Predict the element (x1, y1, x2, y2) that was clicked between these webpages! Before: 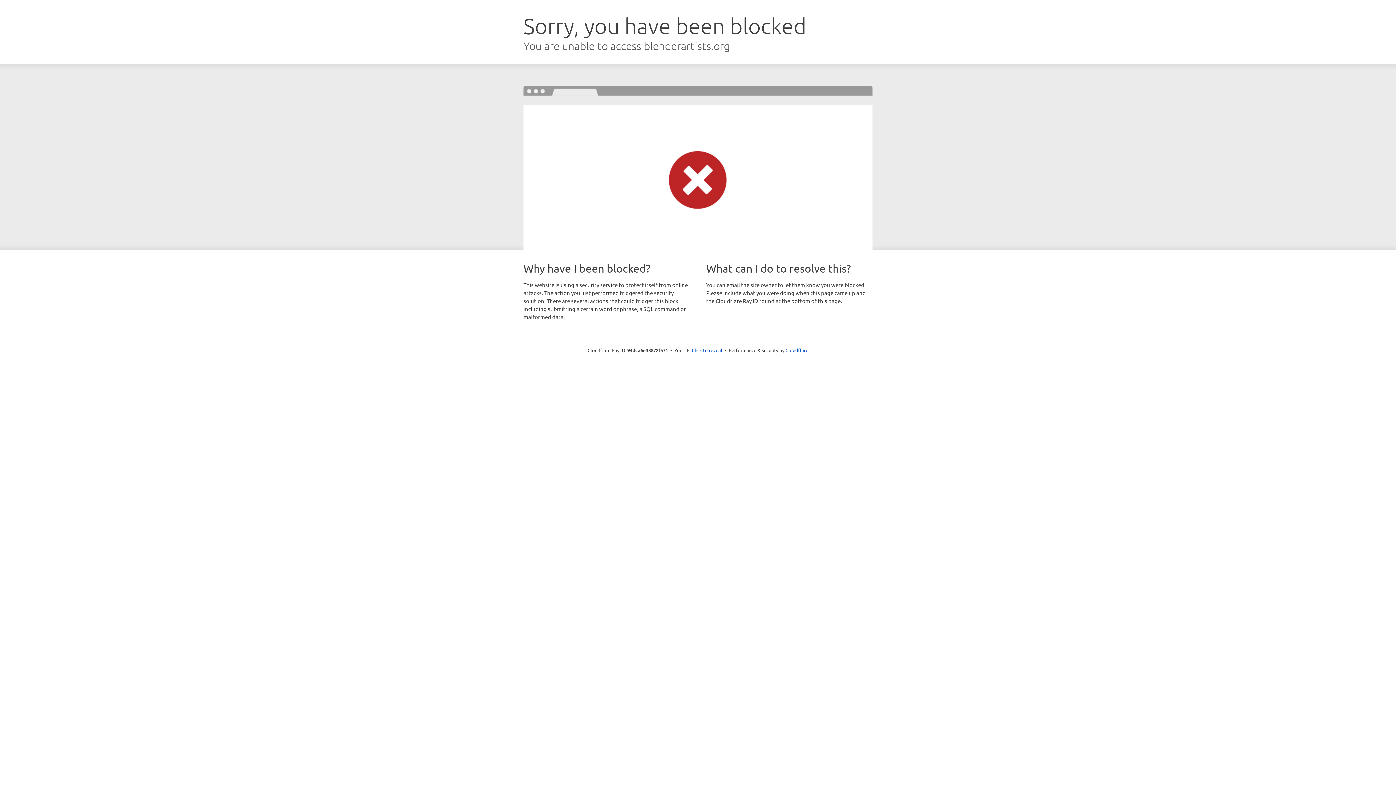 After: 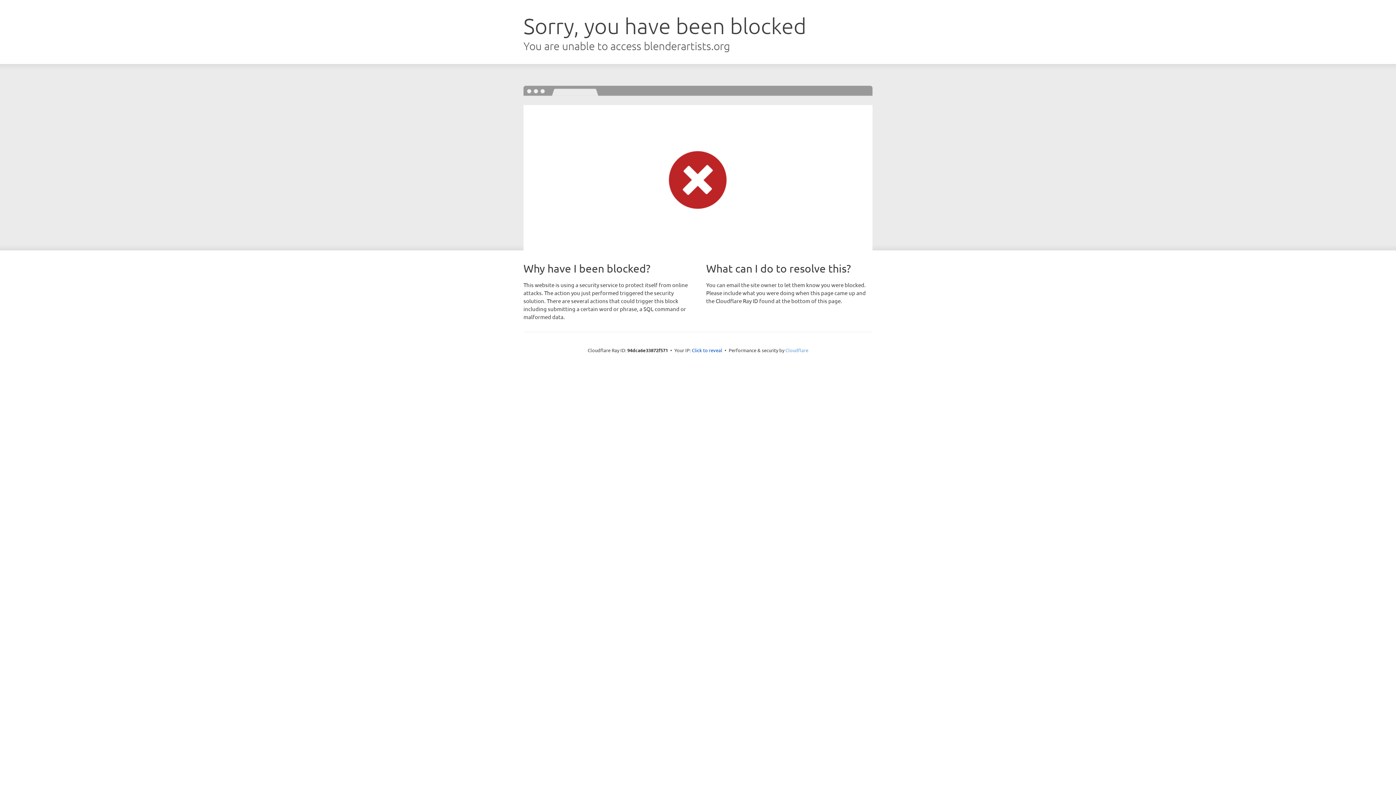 Action: label: Cloudflare bbox: (785, 347, 808, 353)